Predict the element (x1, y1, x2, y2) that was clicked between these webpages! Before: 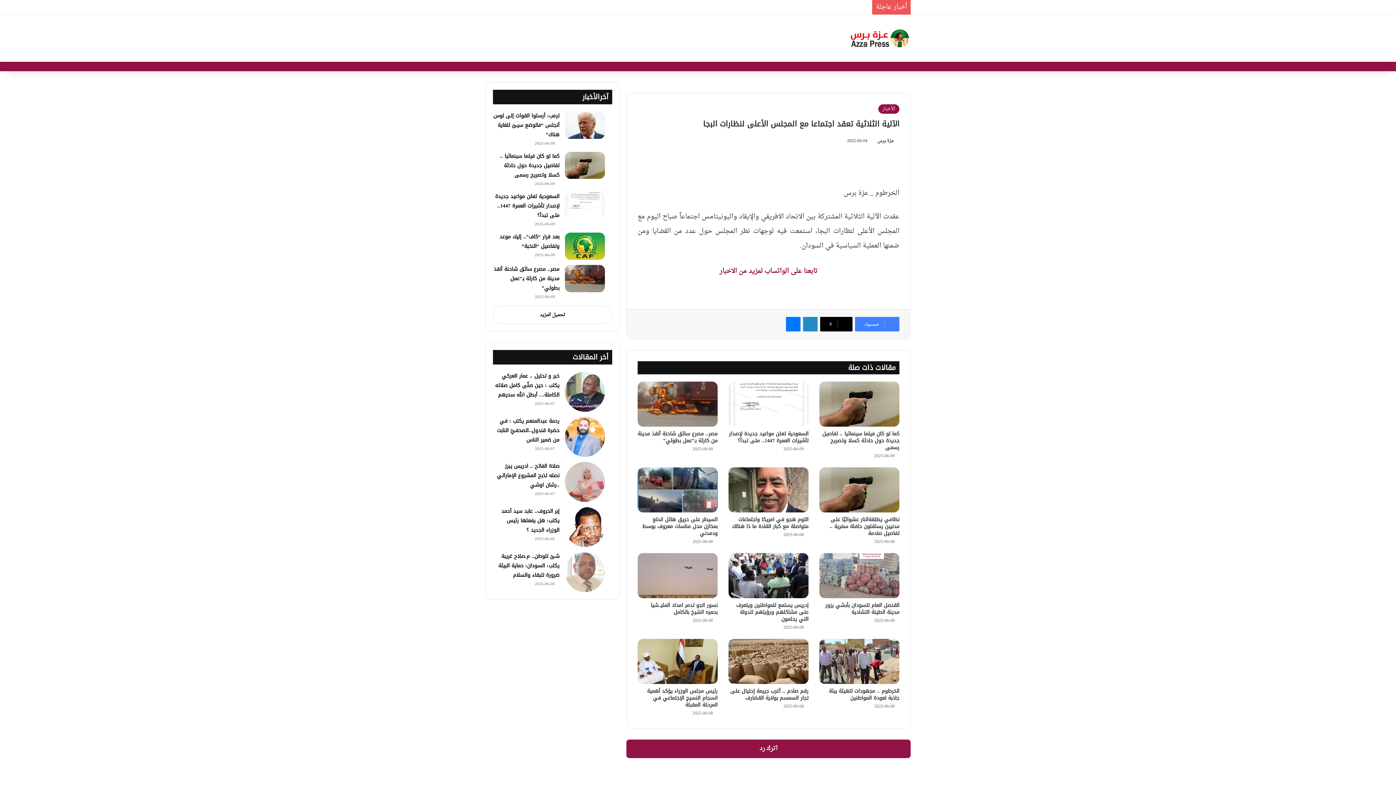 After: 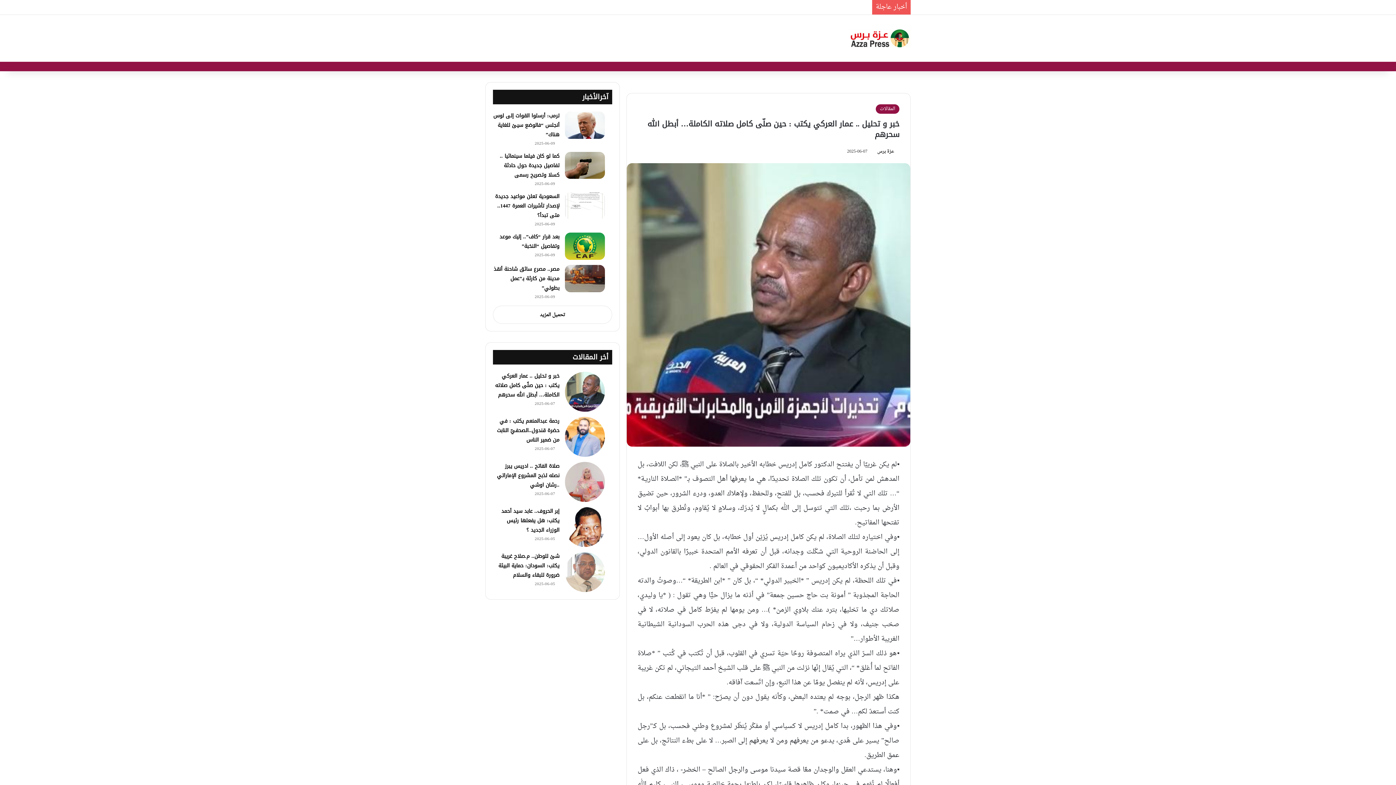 Action: bbox: (565, 371, 605, 411) label: خبر و تحليل .. عمار العركي يكتب : حين صلّى كامل صلاته الكاملة… أبطل الله سحرهم